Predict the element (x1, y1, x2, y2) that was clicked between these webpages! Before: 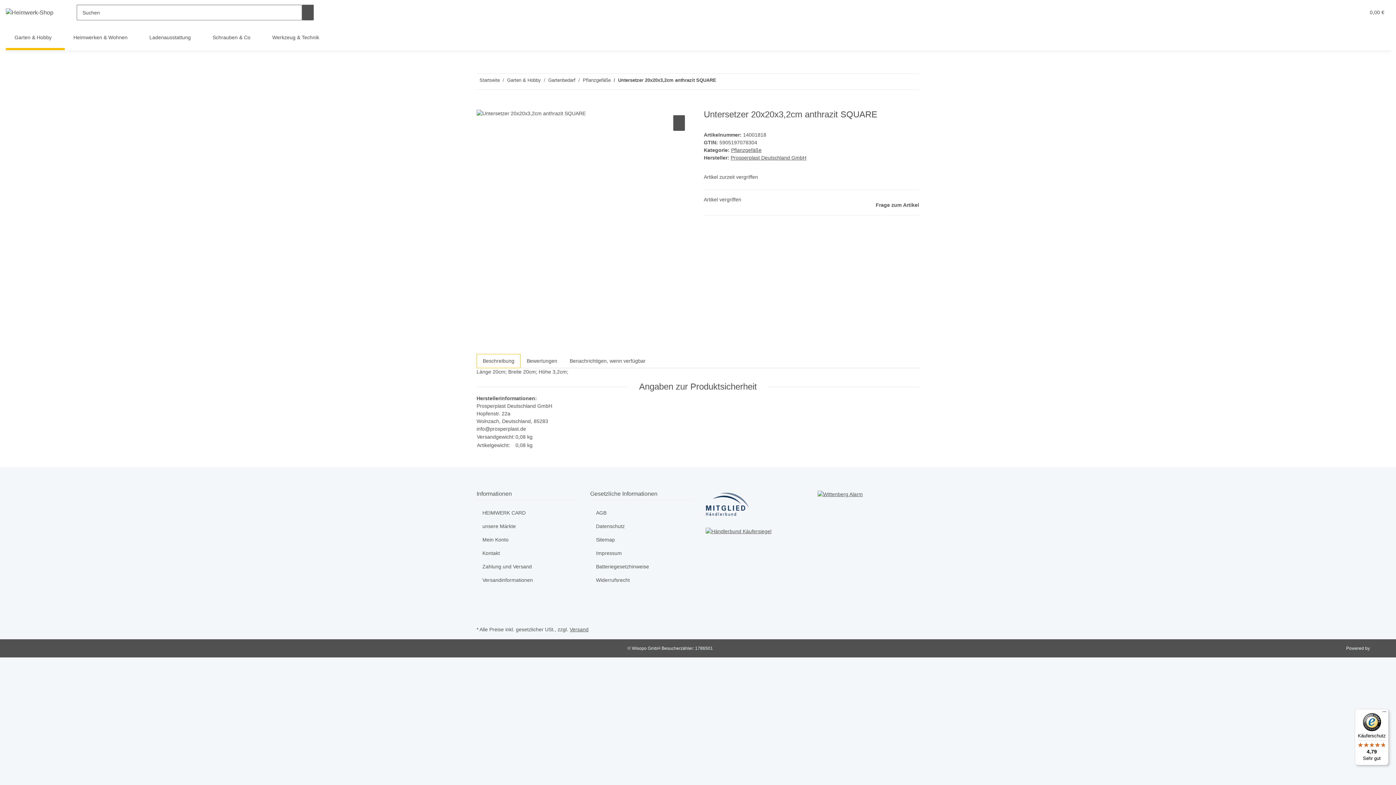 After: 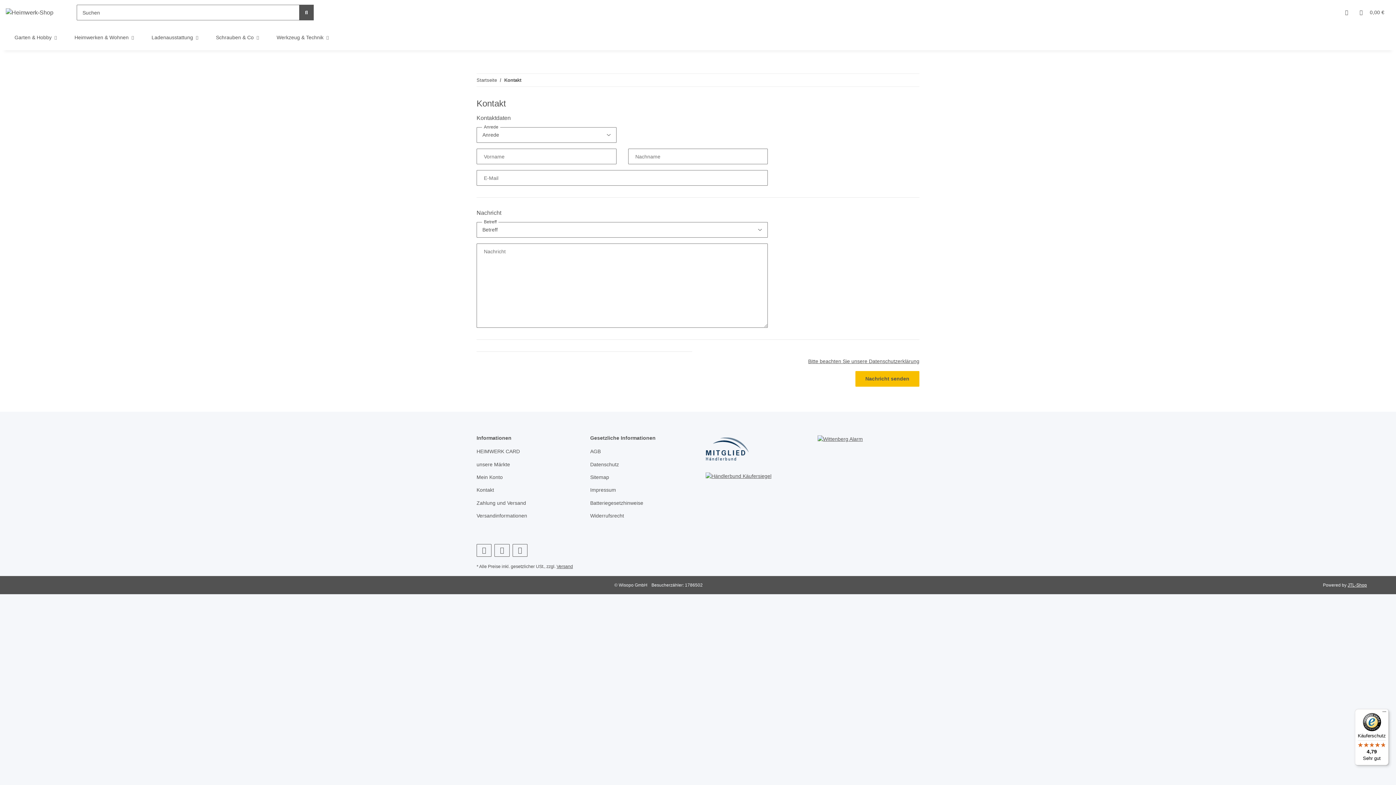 Action: label: Kontakt bbox: (476, 547, 578, 560)